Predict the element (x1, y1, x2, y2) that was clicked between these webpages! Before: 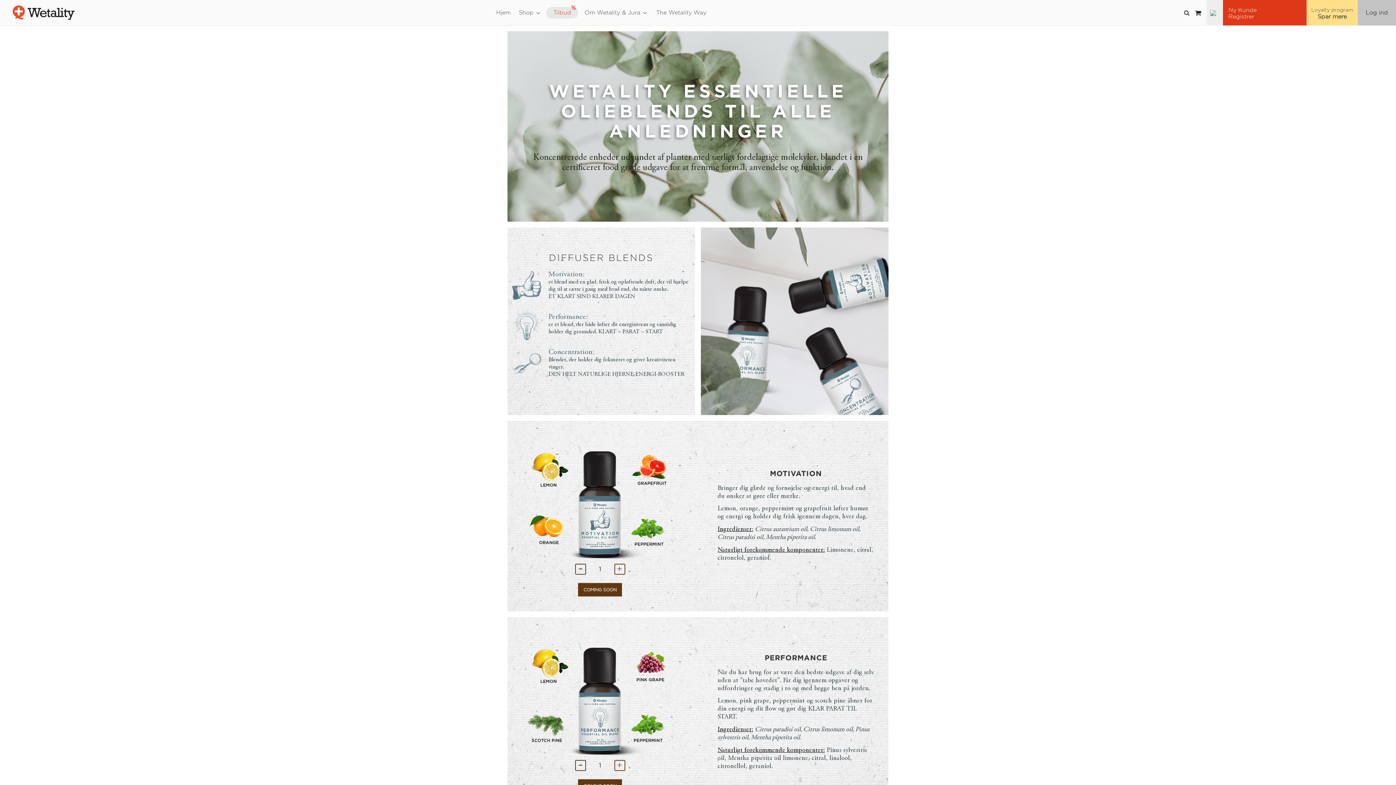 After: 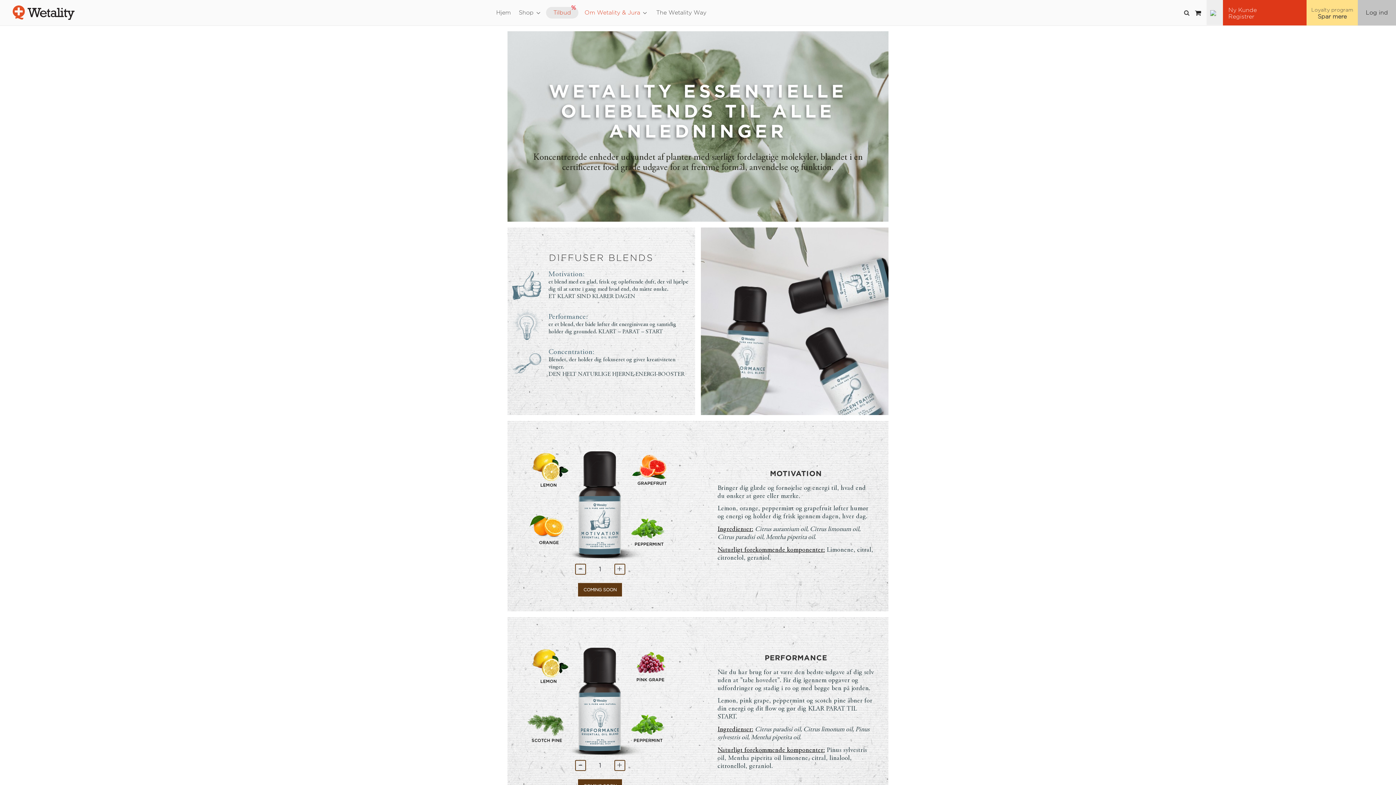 Action: bbox: (582, 0, 642, 25) label: Om Wetality & Jura